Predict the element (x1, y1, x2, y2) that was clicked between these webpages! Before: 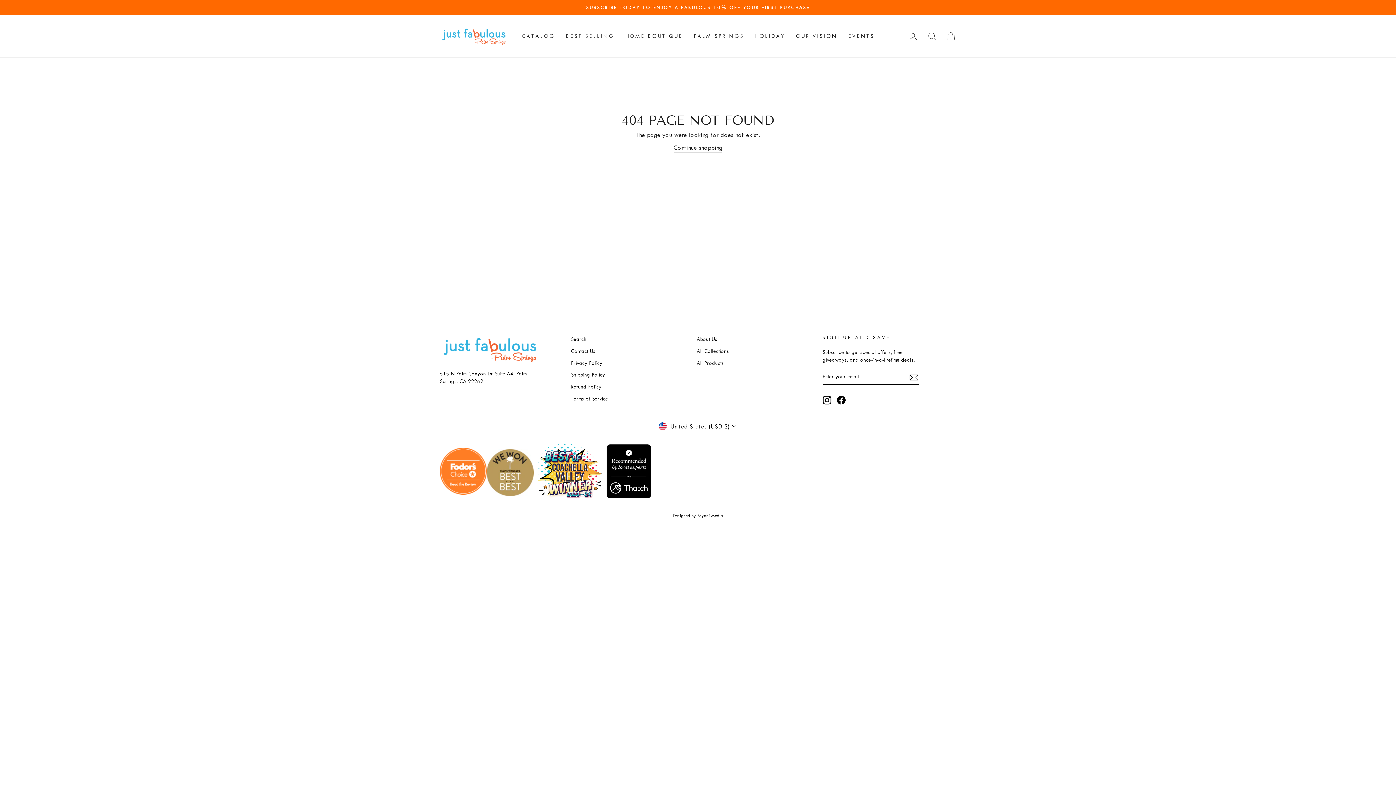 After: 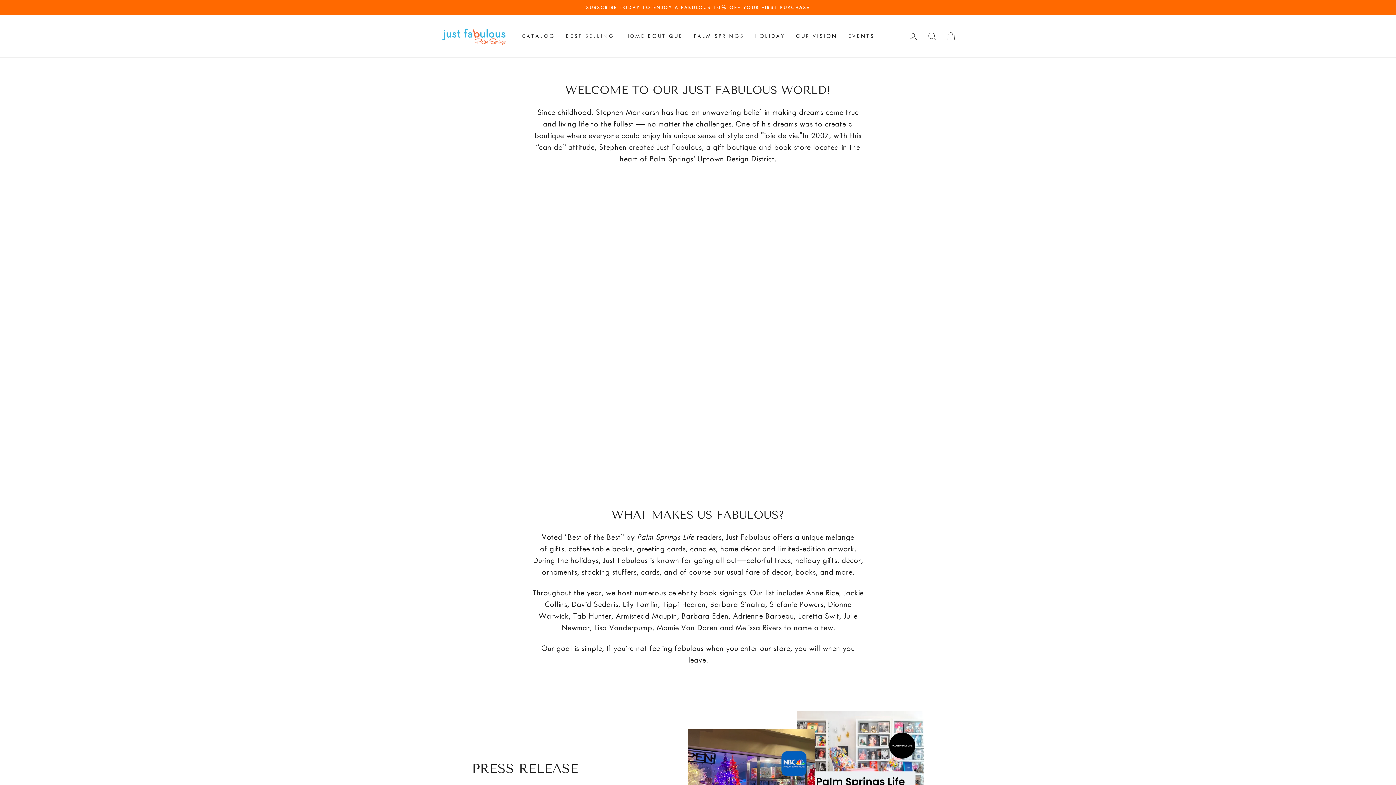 Action: bbox: (790, 29, 842, 42) label: OUR VISION